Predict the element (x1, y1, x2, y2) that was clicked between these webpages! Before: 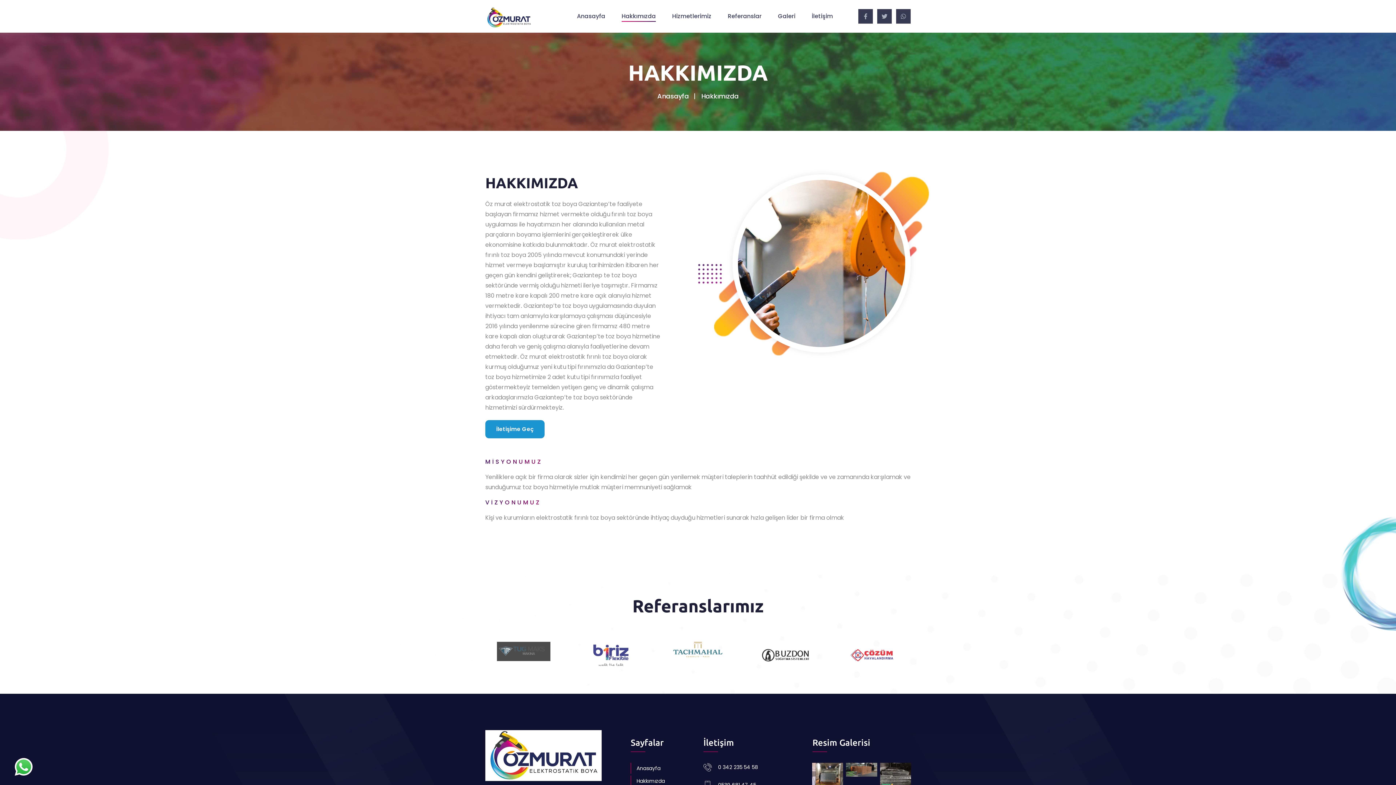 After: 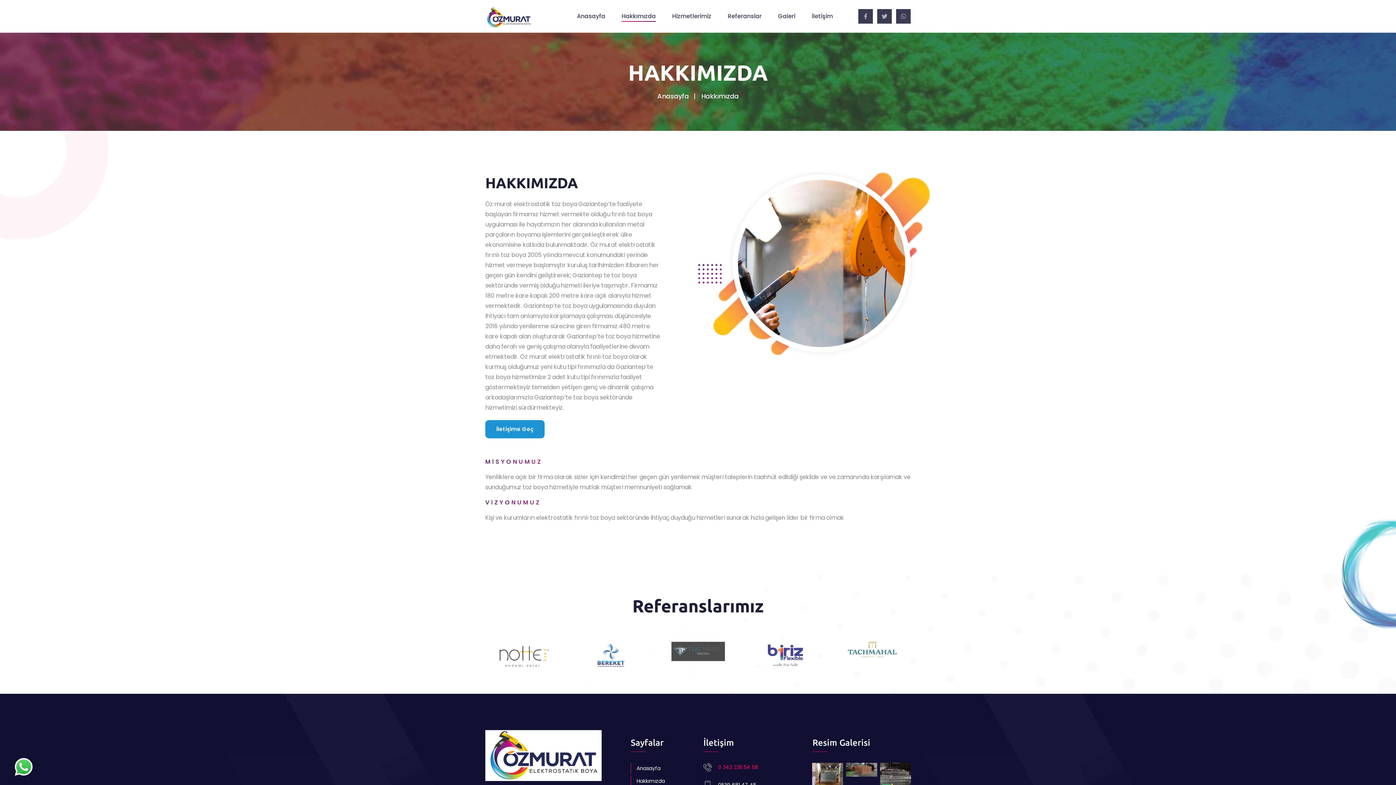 Action: label: 0 342 235 54 58 bbox: (718, 764, 758, 771)